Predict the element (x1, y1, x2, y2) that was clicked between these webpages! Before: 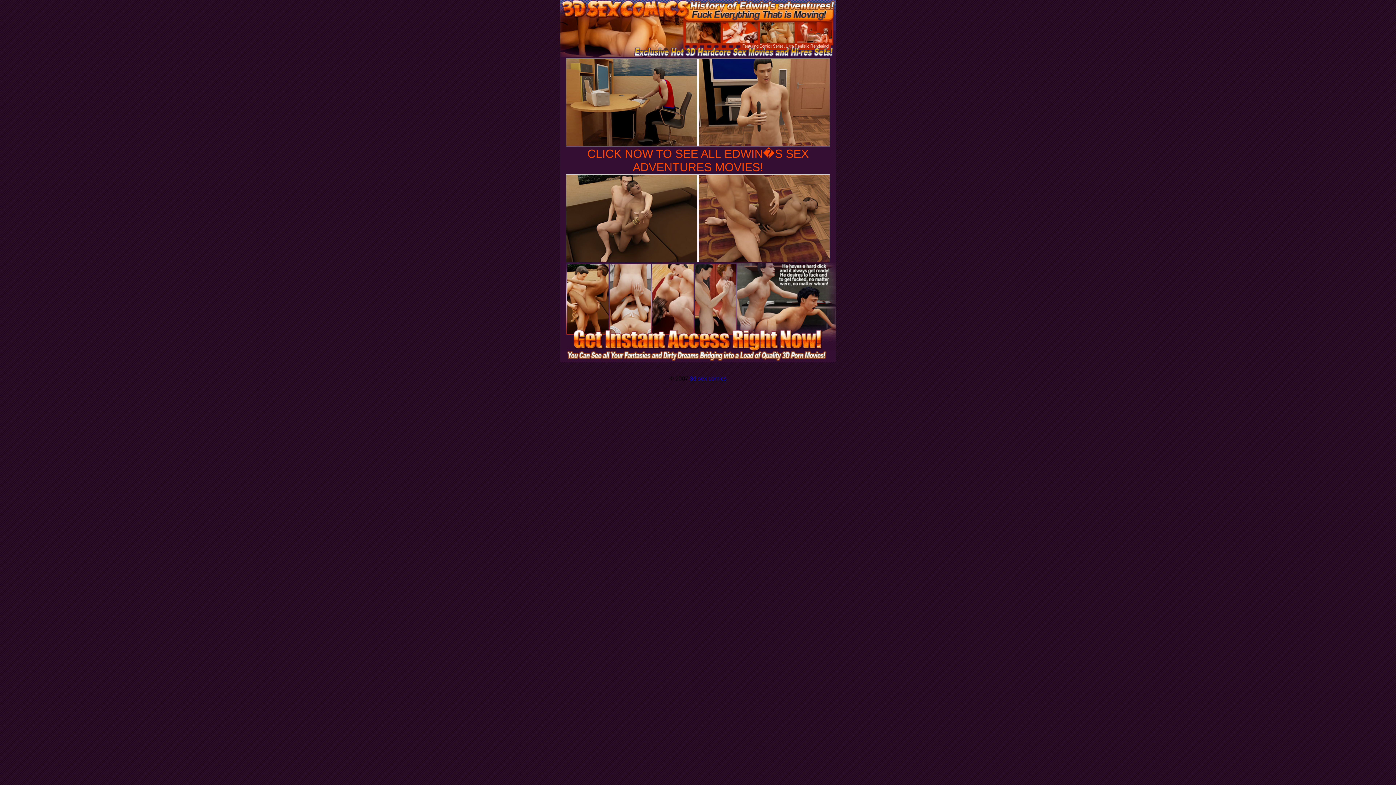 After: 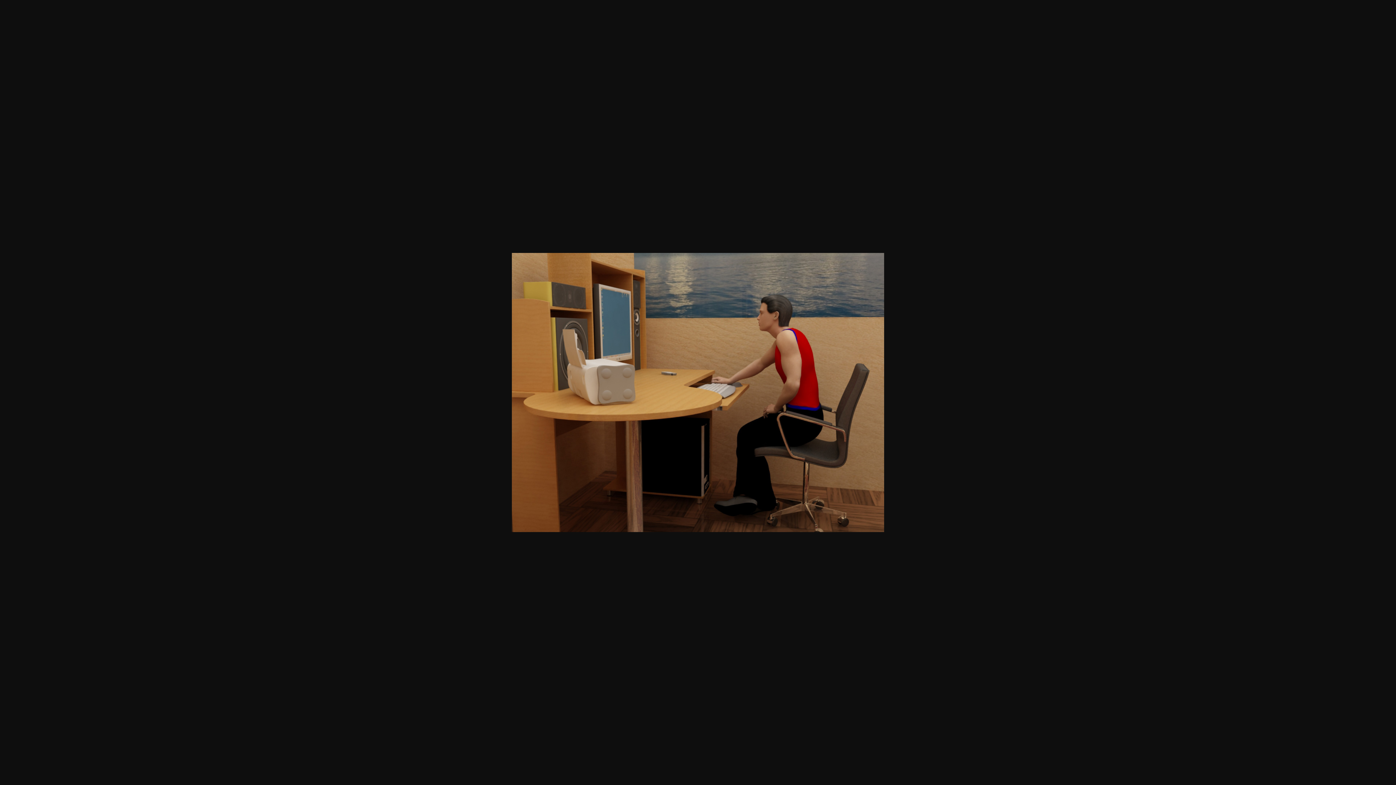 Action: bbox: (565, 141, 698, 148)